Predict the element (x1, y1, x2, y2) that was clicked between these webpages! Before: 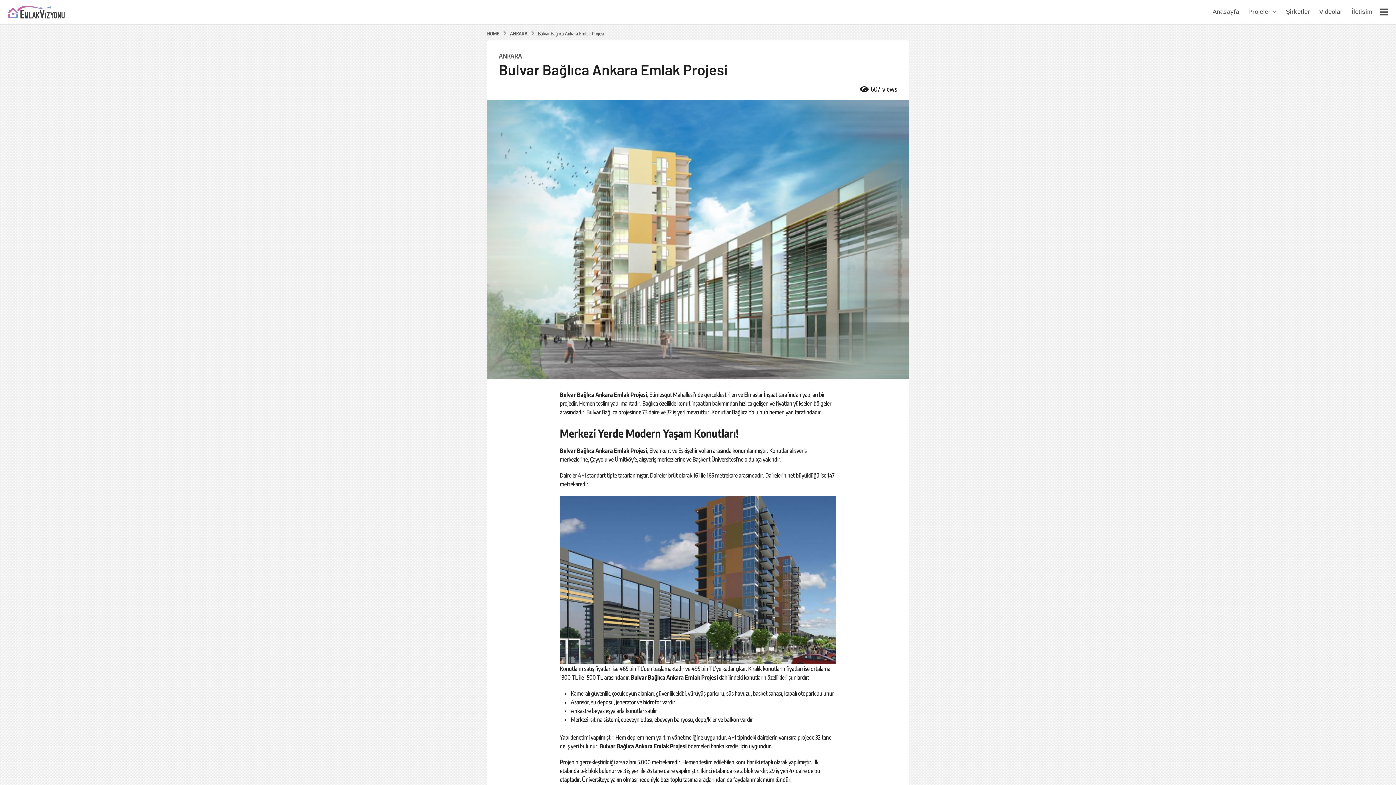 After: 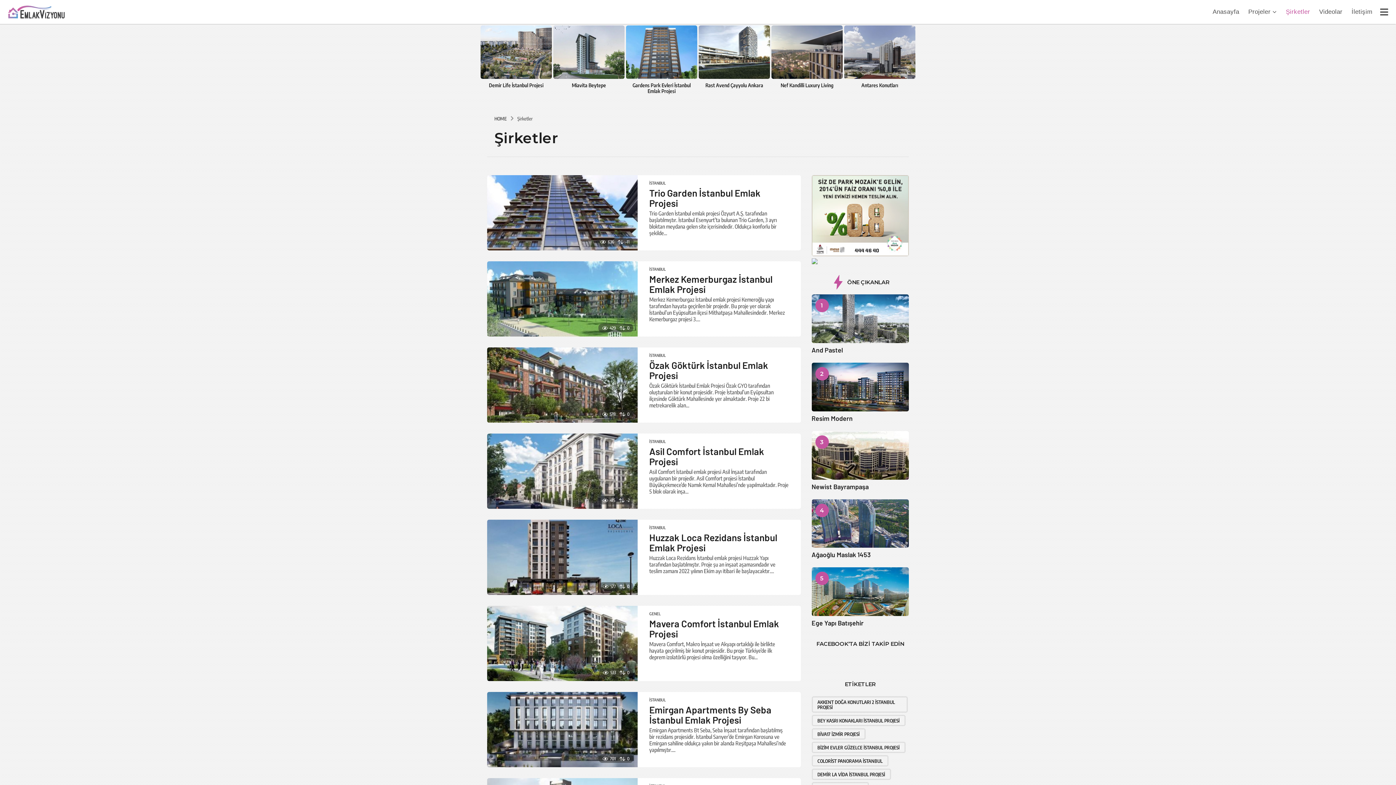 Action: label: Şirketler bbox: (1286, 4, 1310, 19)